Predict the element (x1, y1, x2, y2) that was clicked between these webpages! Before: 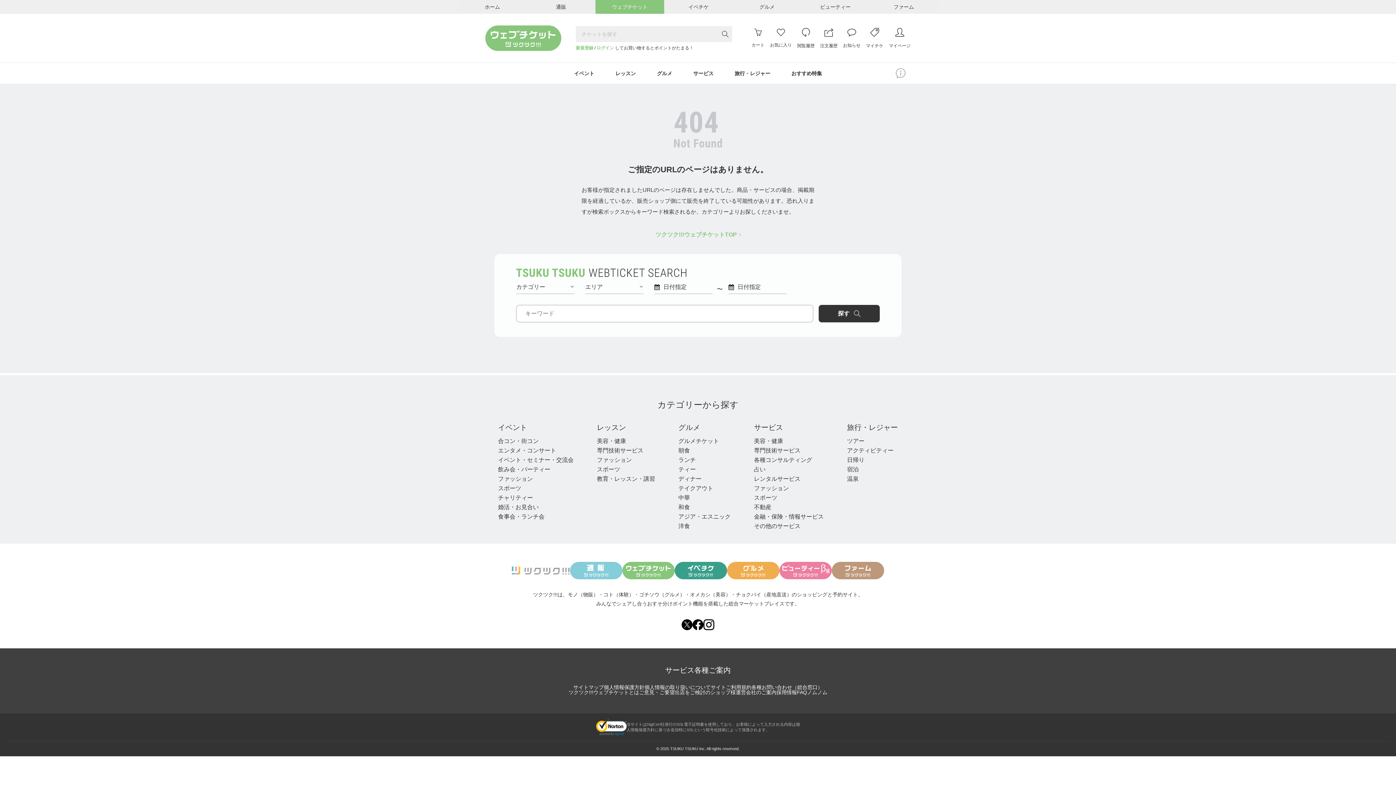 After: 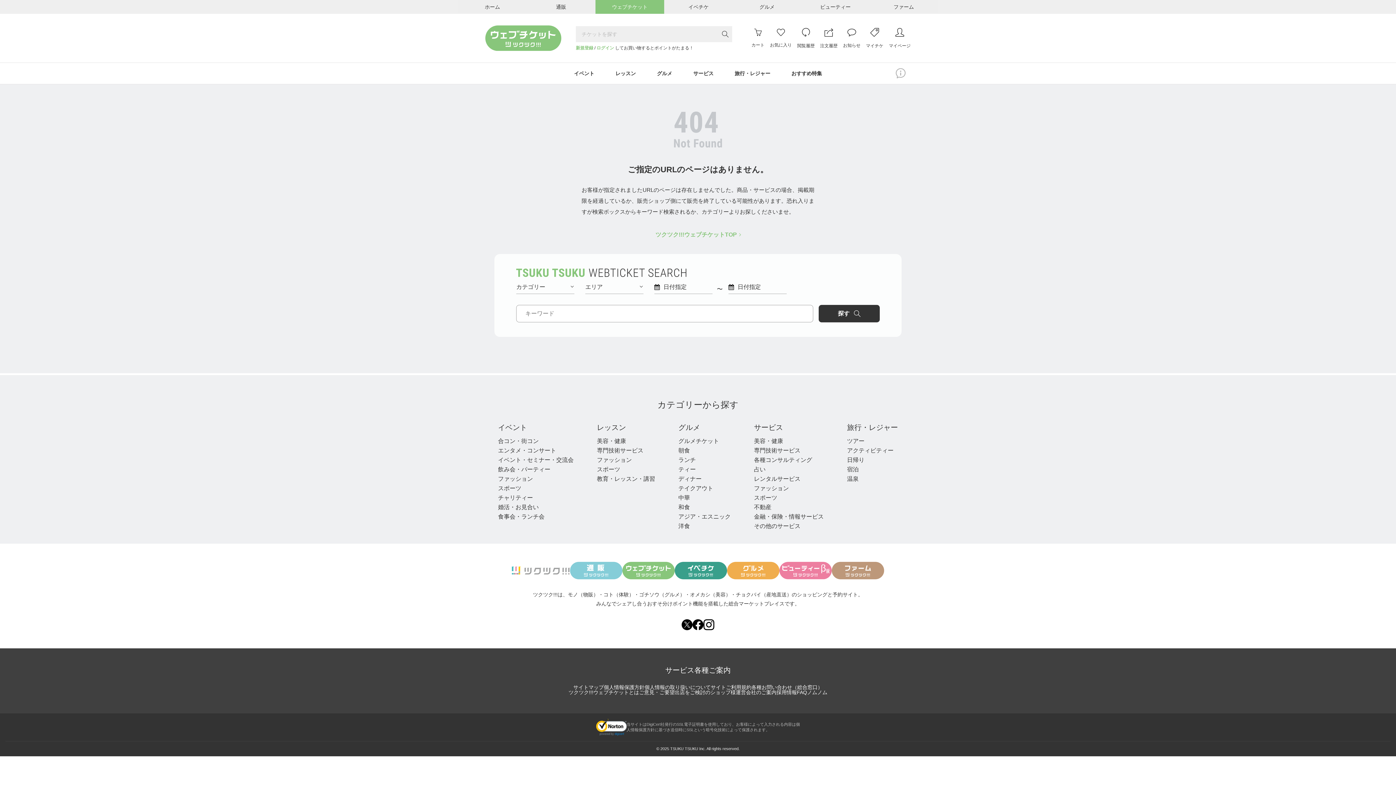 Action: bbox: (832, 562, 884, 579)